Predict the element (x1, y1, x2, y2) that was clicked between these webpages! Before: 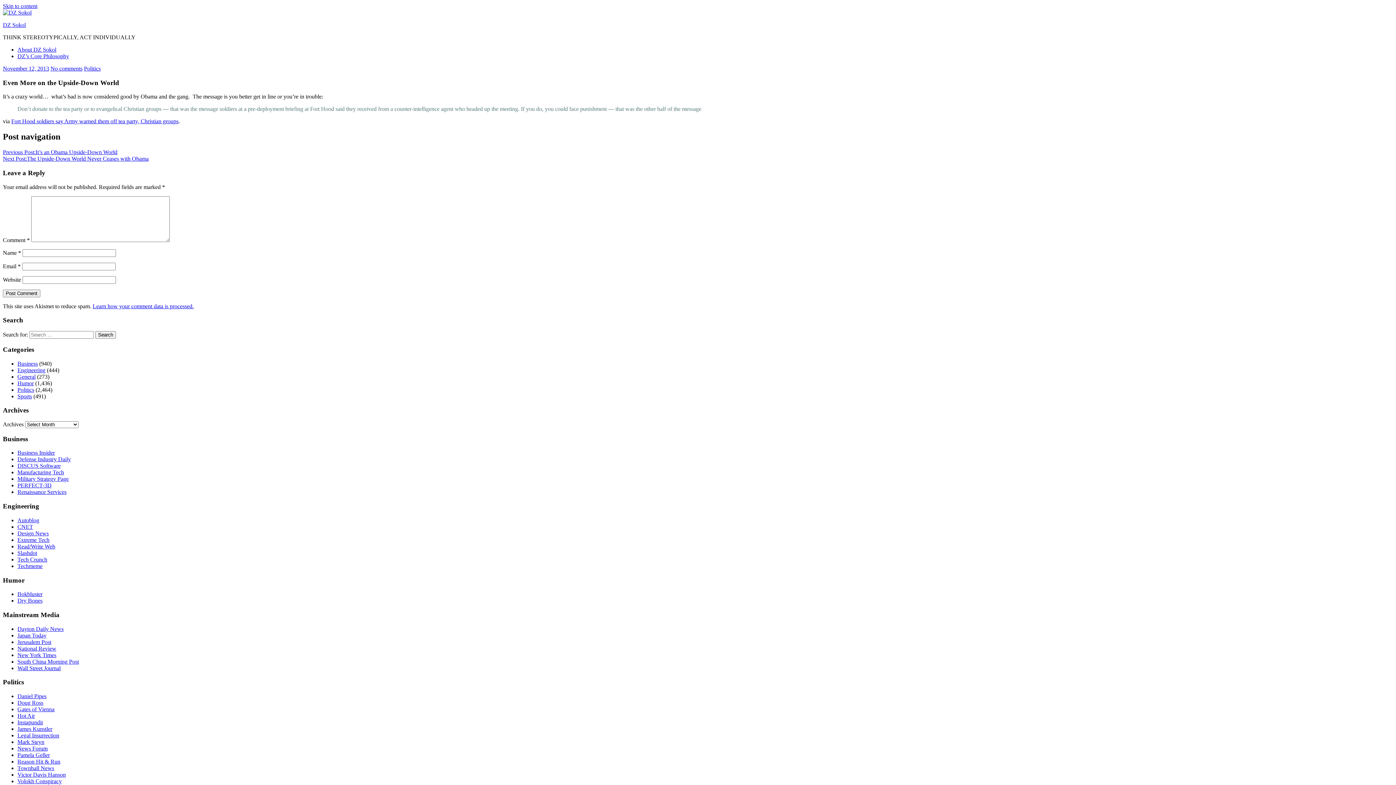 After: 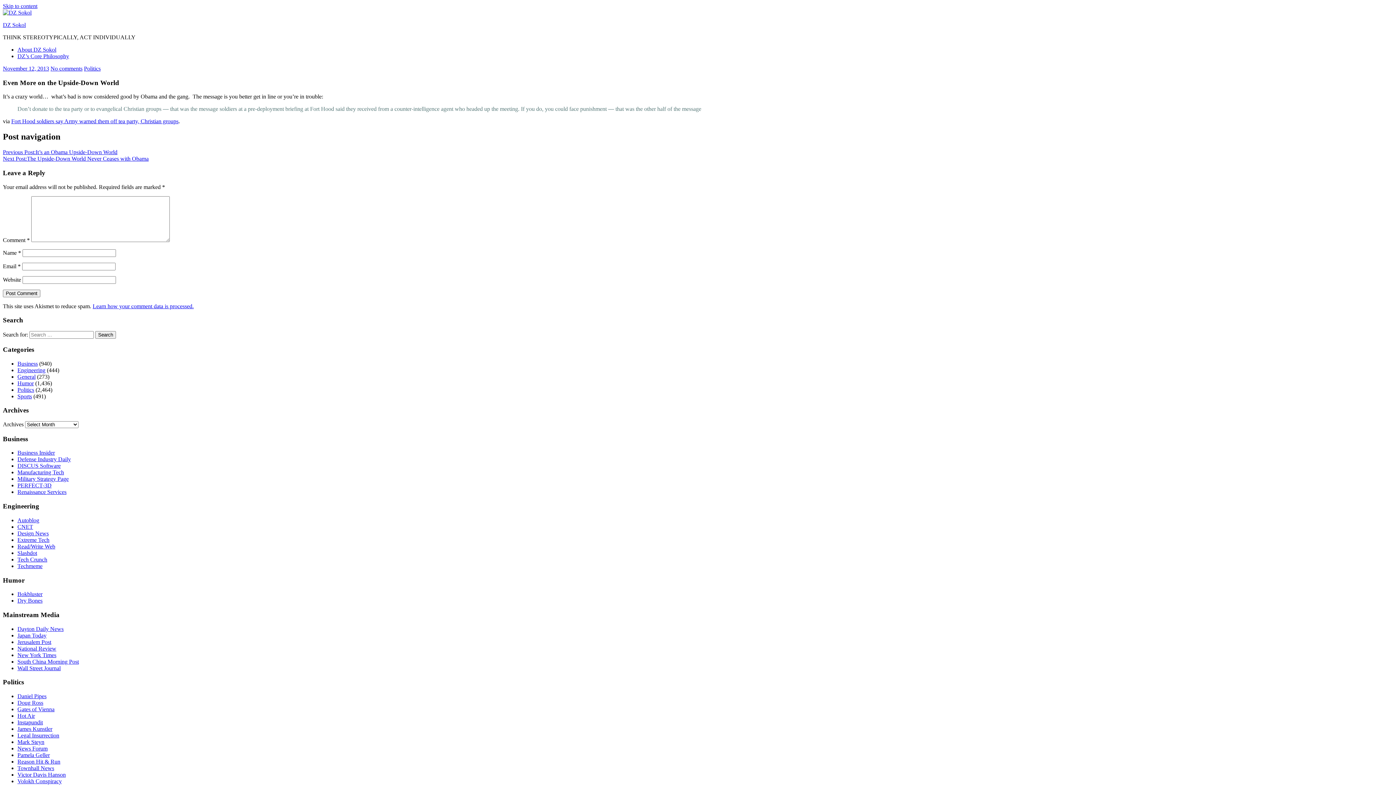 Action: bbox: (92, 303, 193, 309) label: Learn how your comment data is processed.